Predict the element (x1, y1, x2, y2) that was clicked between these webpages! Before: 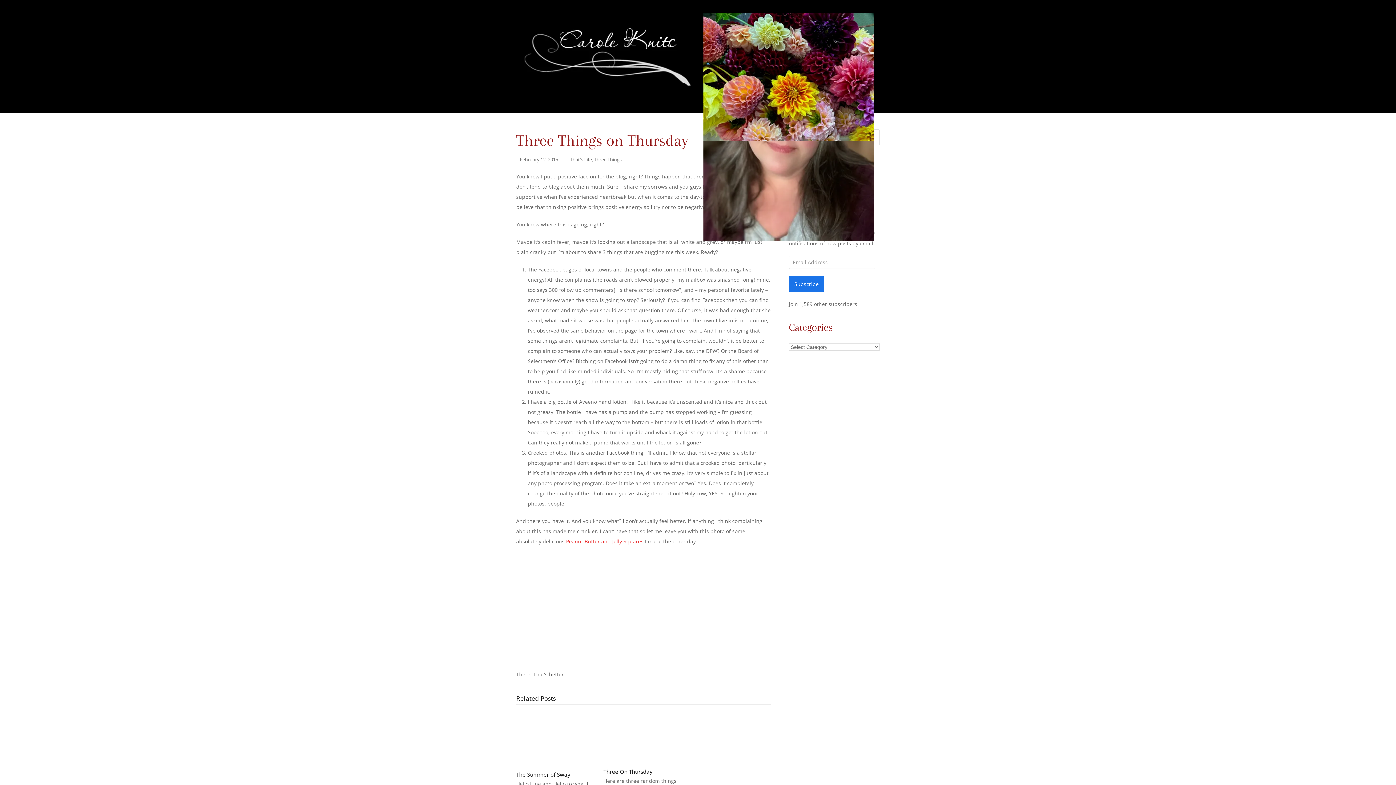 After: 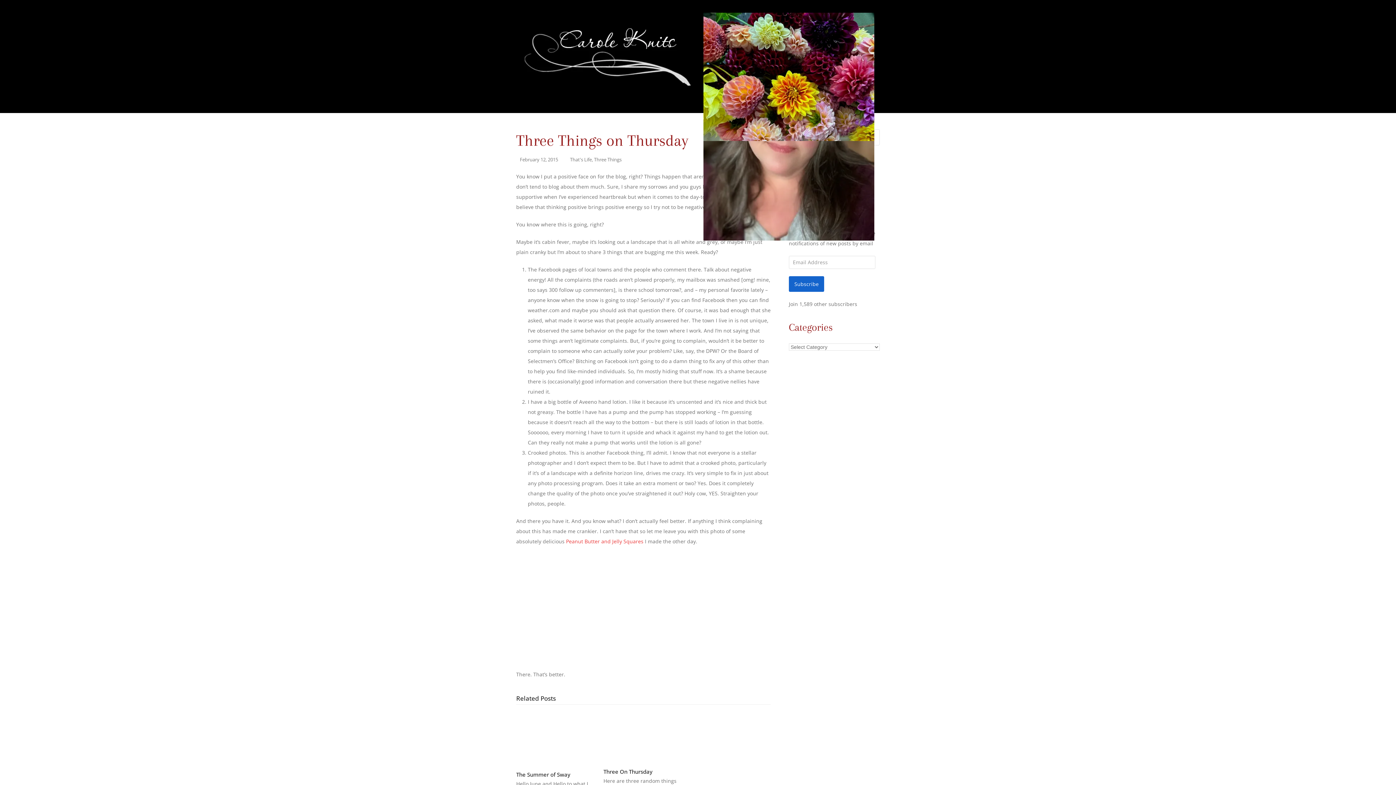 Action: bbox: (789, 276, 824, 292) label: Subscribe